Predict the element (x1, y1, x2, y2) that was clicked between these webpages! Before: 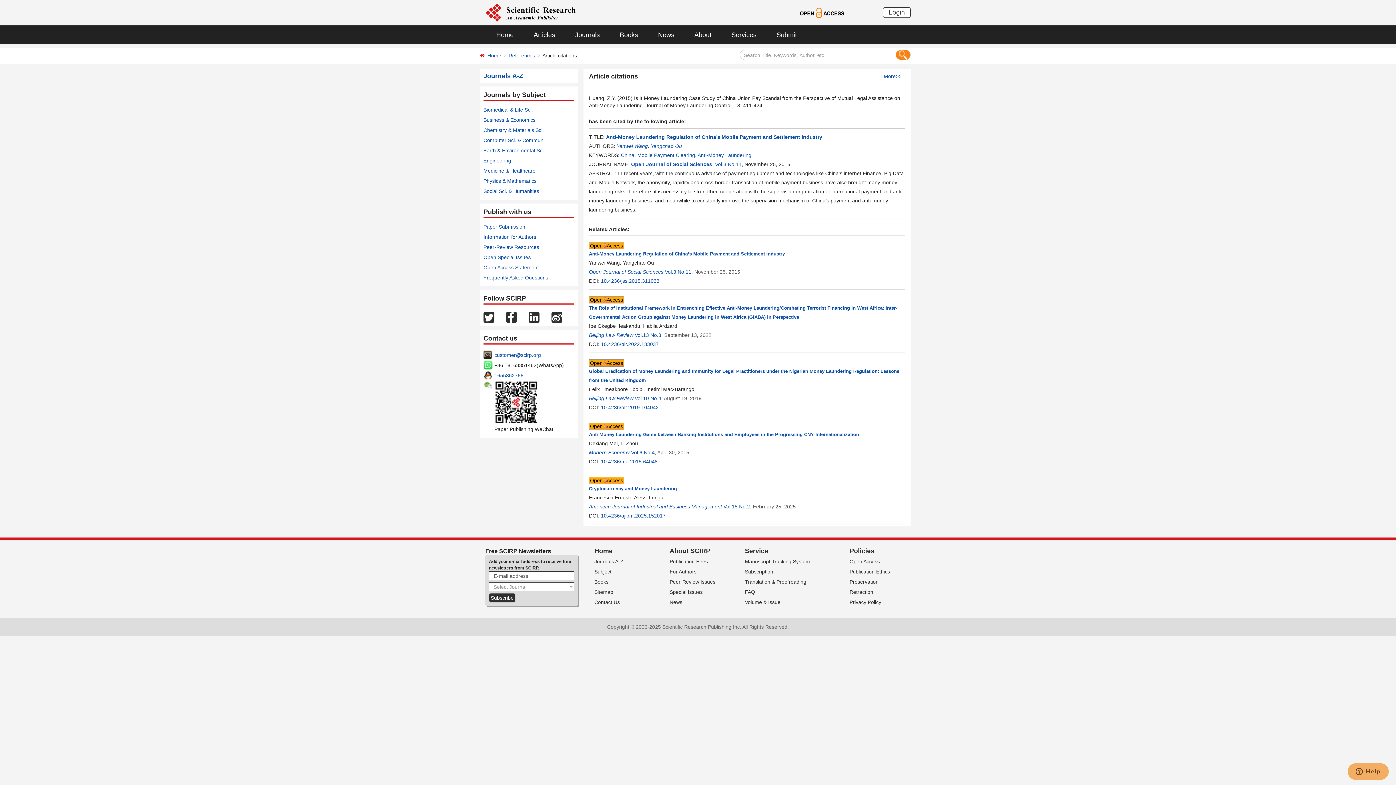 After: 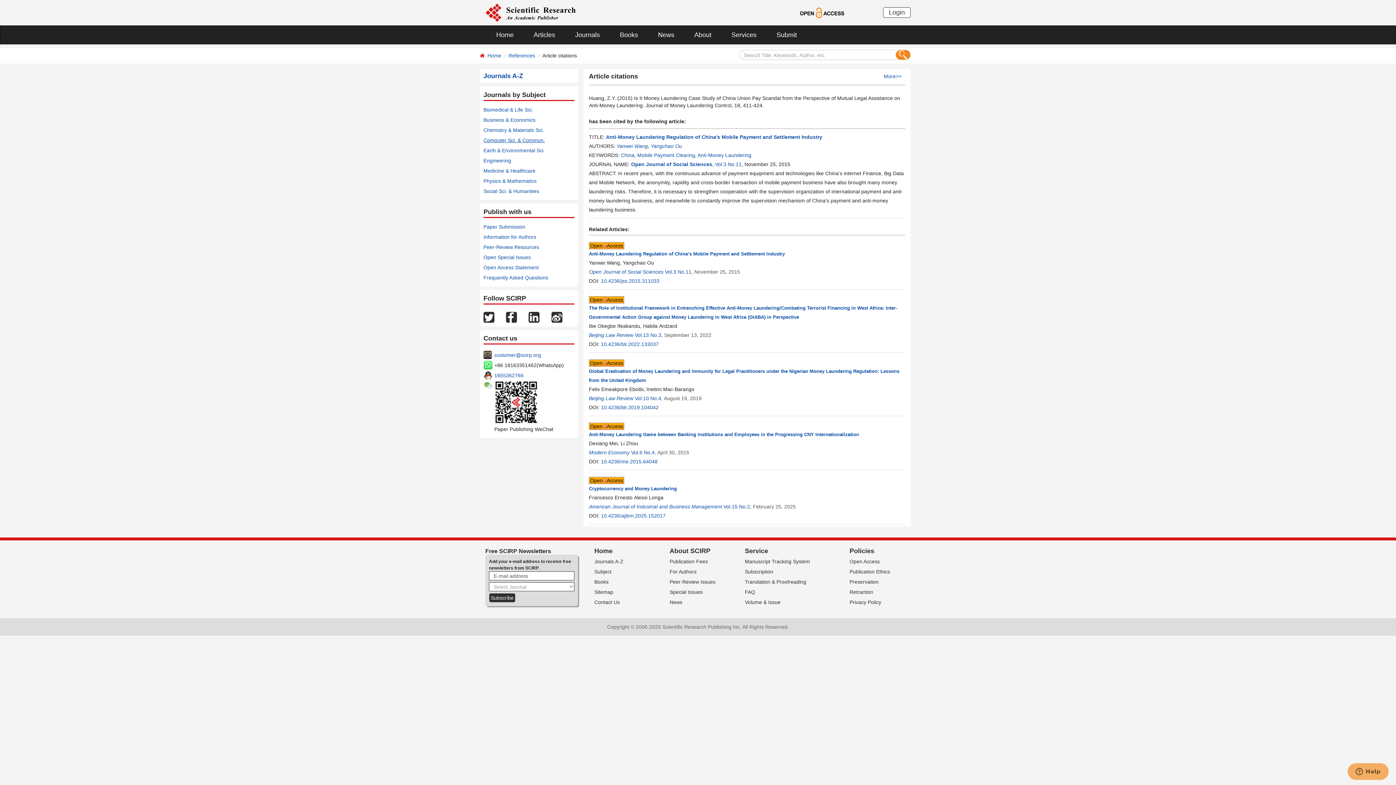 Action: bbox: (483, 137, 545, 143) label: Computer Sci. & Commun.